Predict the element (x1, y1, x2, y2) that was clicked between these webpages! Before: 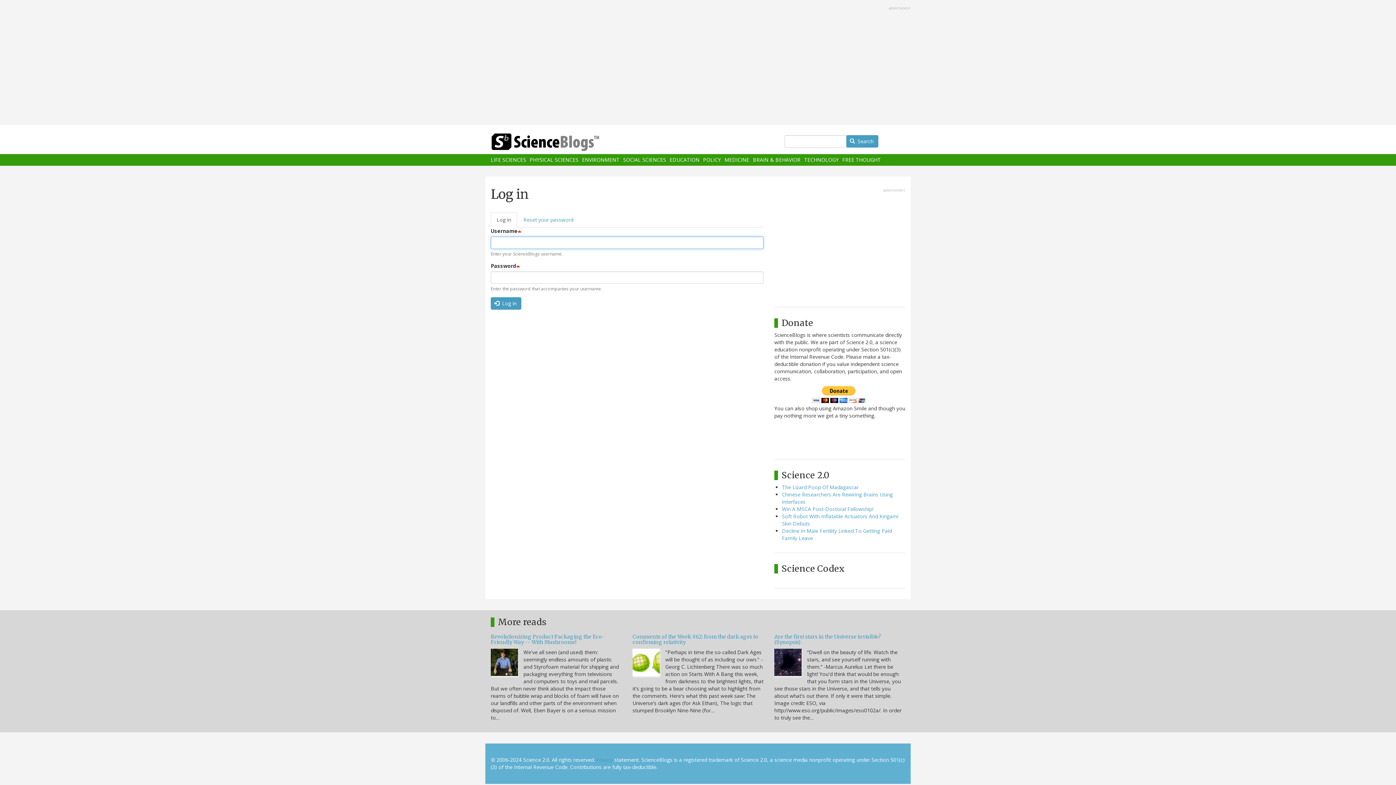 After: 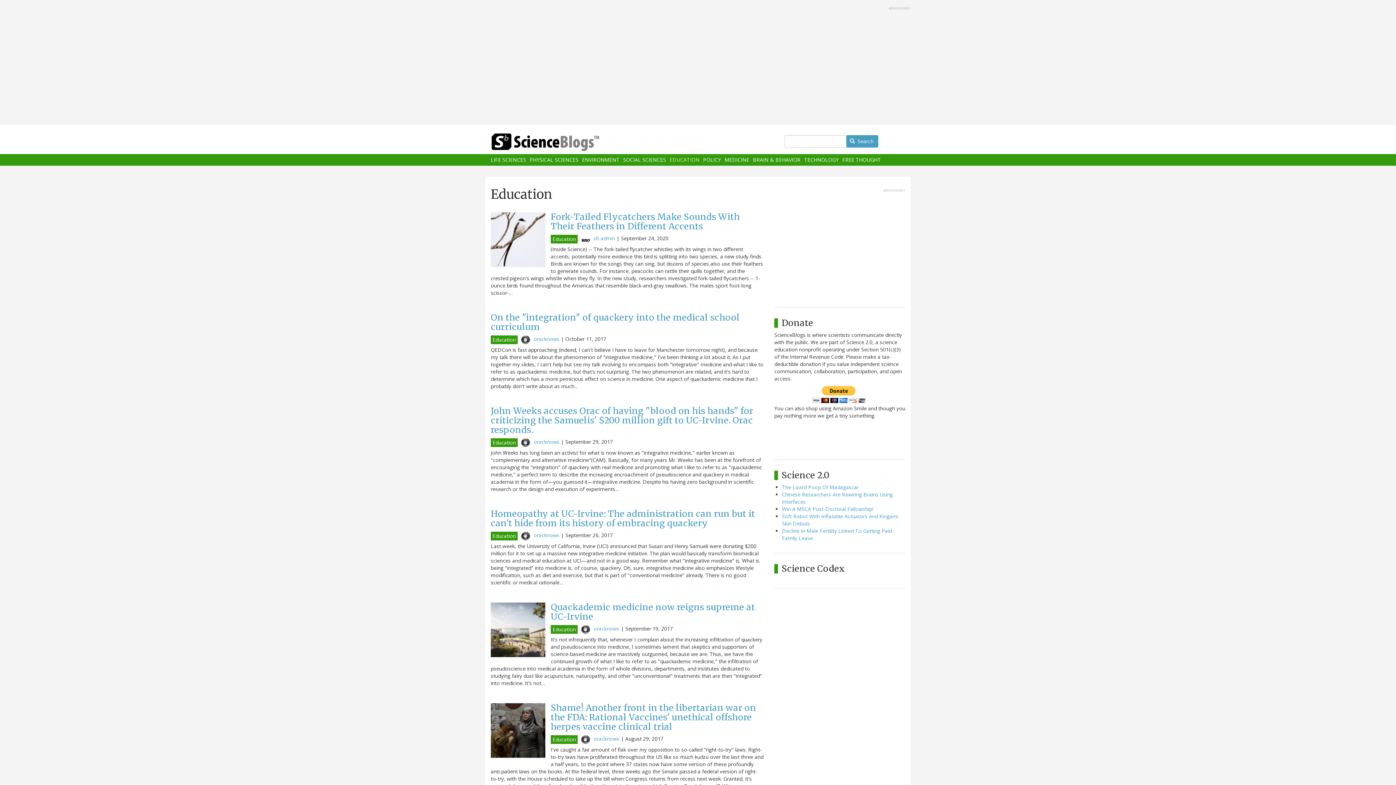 Action: bbox: (669, 157, 699, 162) label: EDUCATION